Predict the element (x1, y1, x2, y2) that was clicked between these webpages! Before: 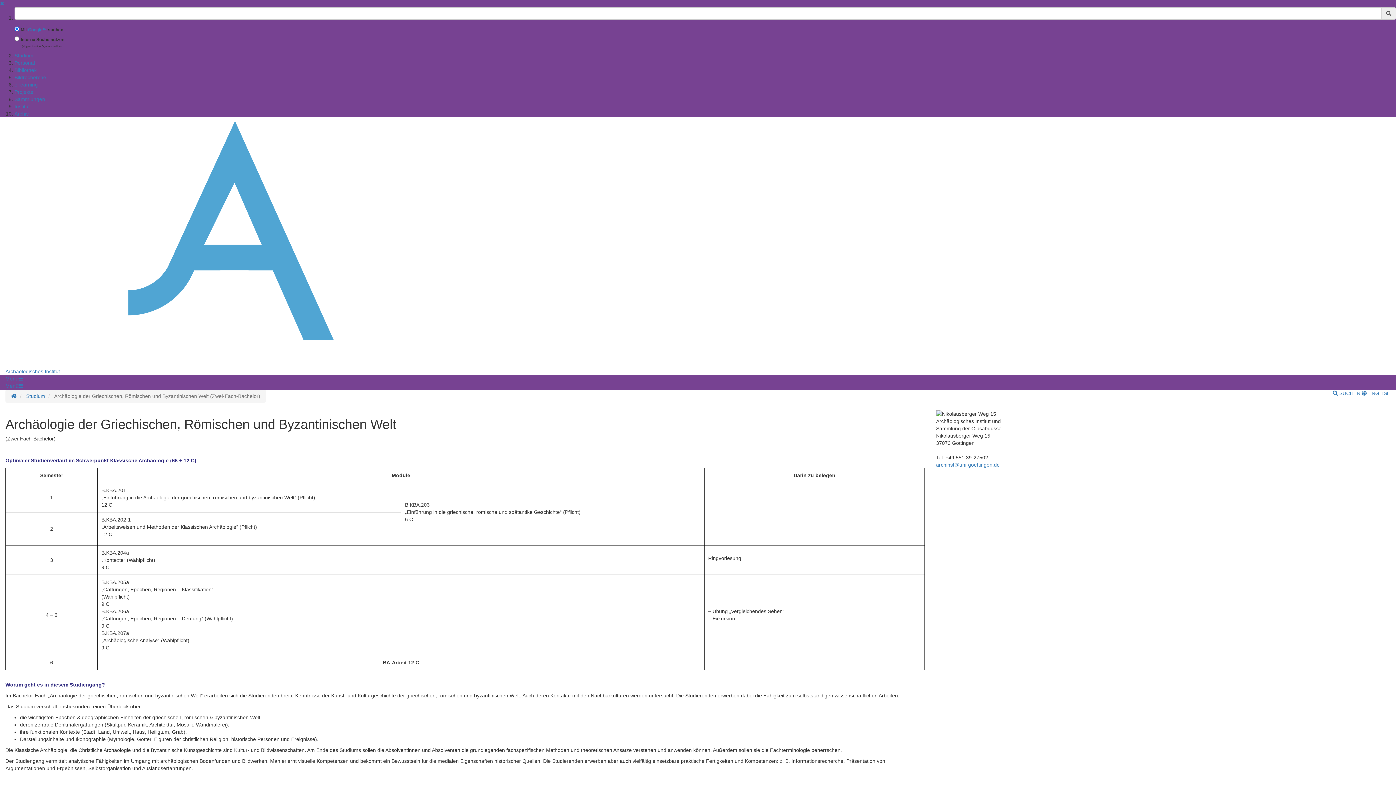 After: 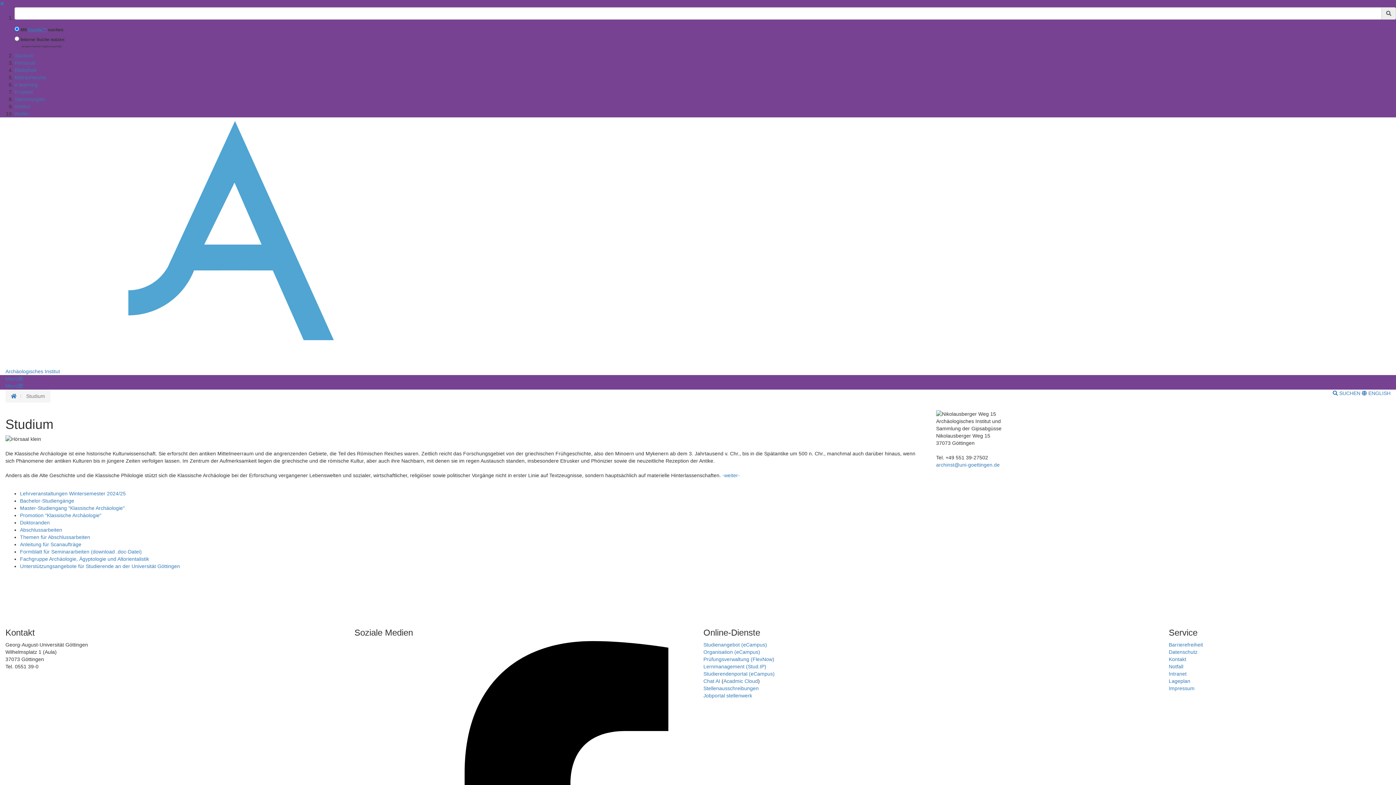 Action: label: Studium bbox: (14, 52, 33, 58)